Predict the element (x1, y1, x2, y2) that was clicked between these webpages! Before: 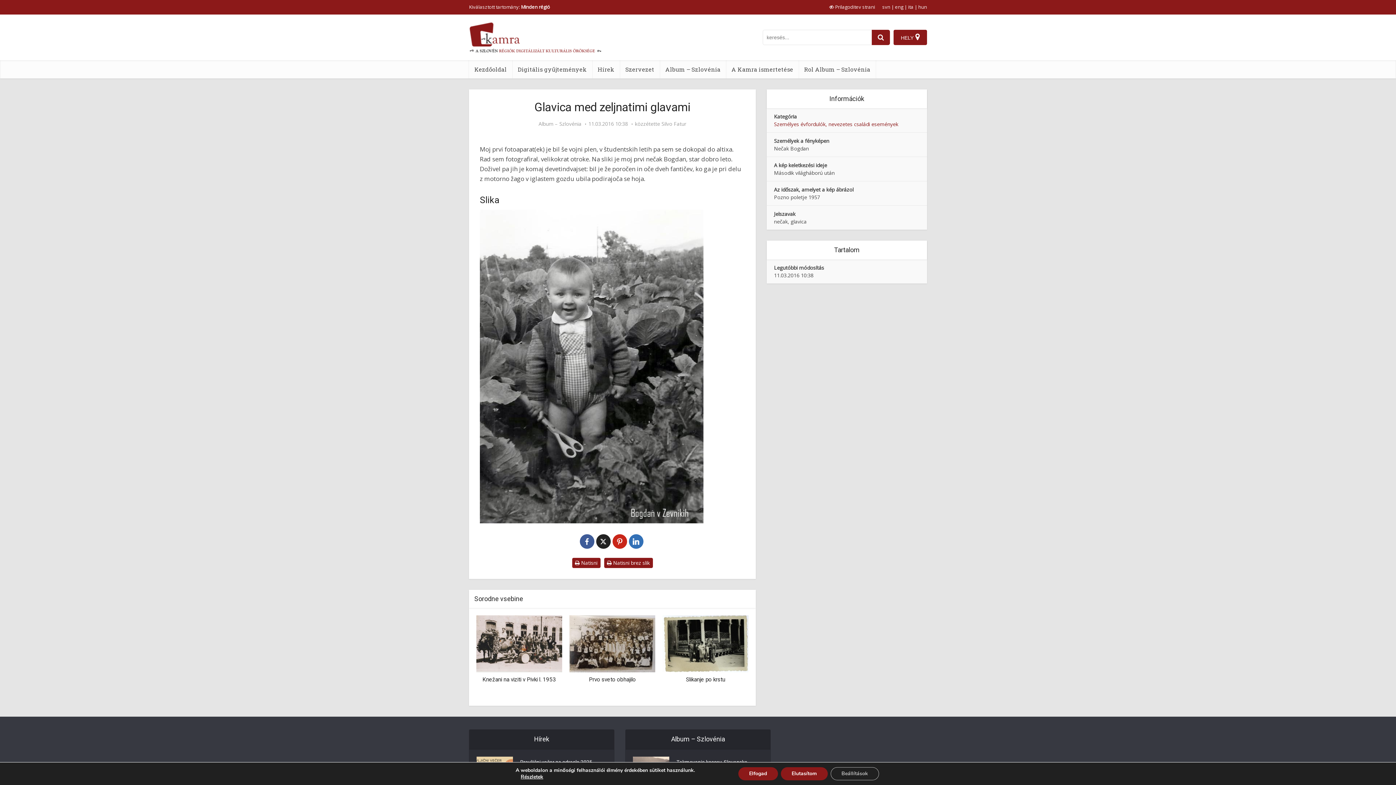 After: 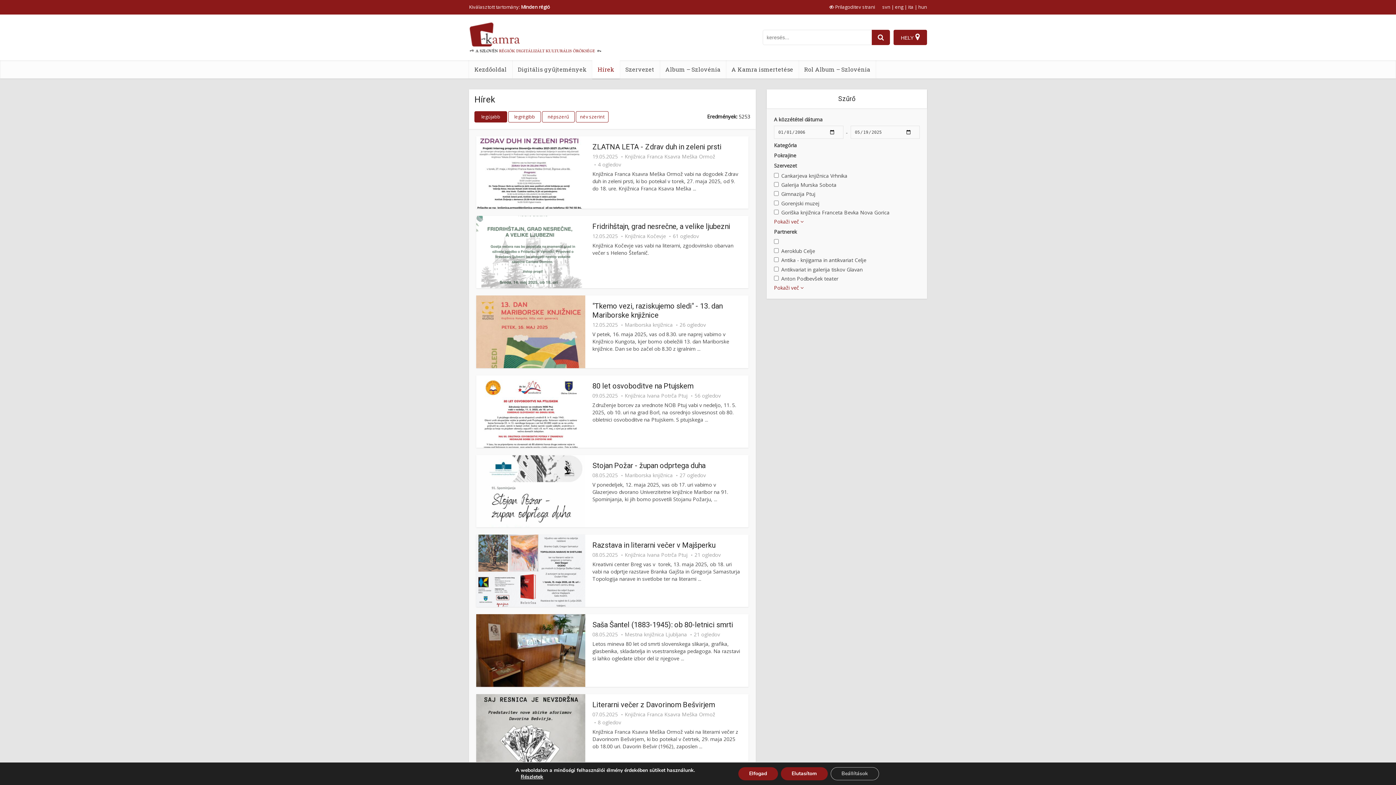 Action: bbox: (592, 60, 620, 78) label: Hírek